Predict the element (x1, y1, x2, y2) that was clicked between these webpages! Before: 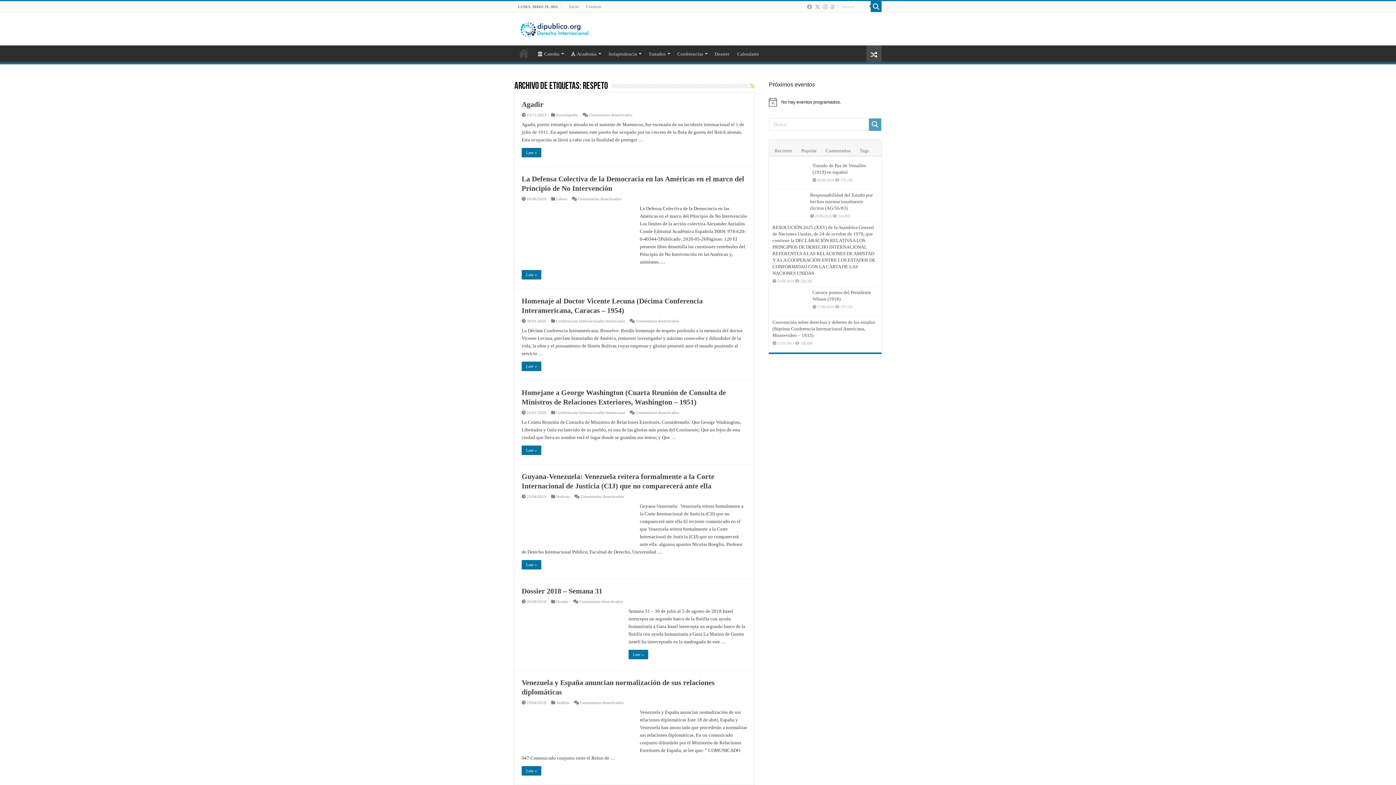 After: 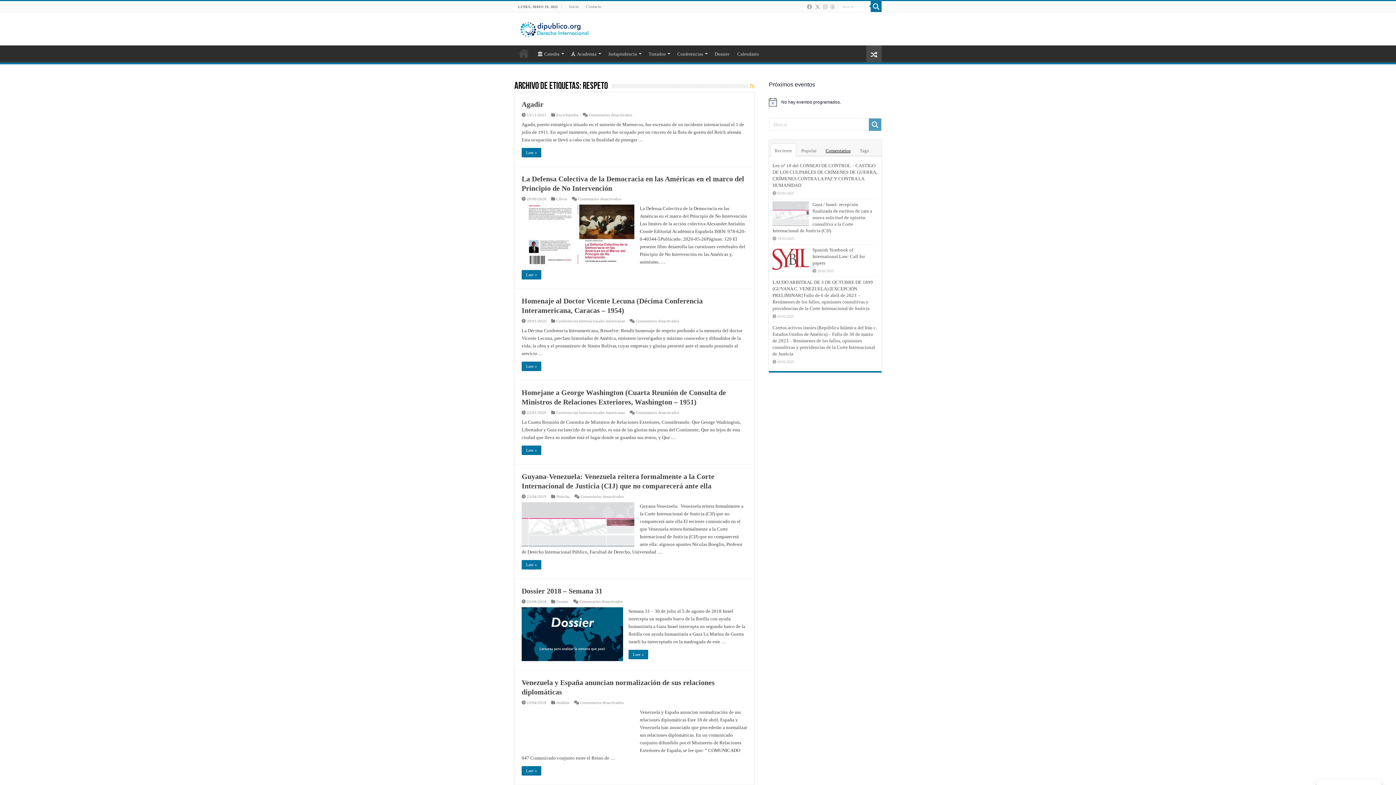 Action: label: Comentarios bbox: (822, 143, 854, 156)